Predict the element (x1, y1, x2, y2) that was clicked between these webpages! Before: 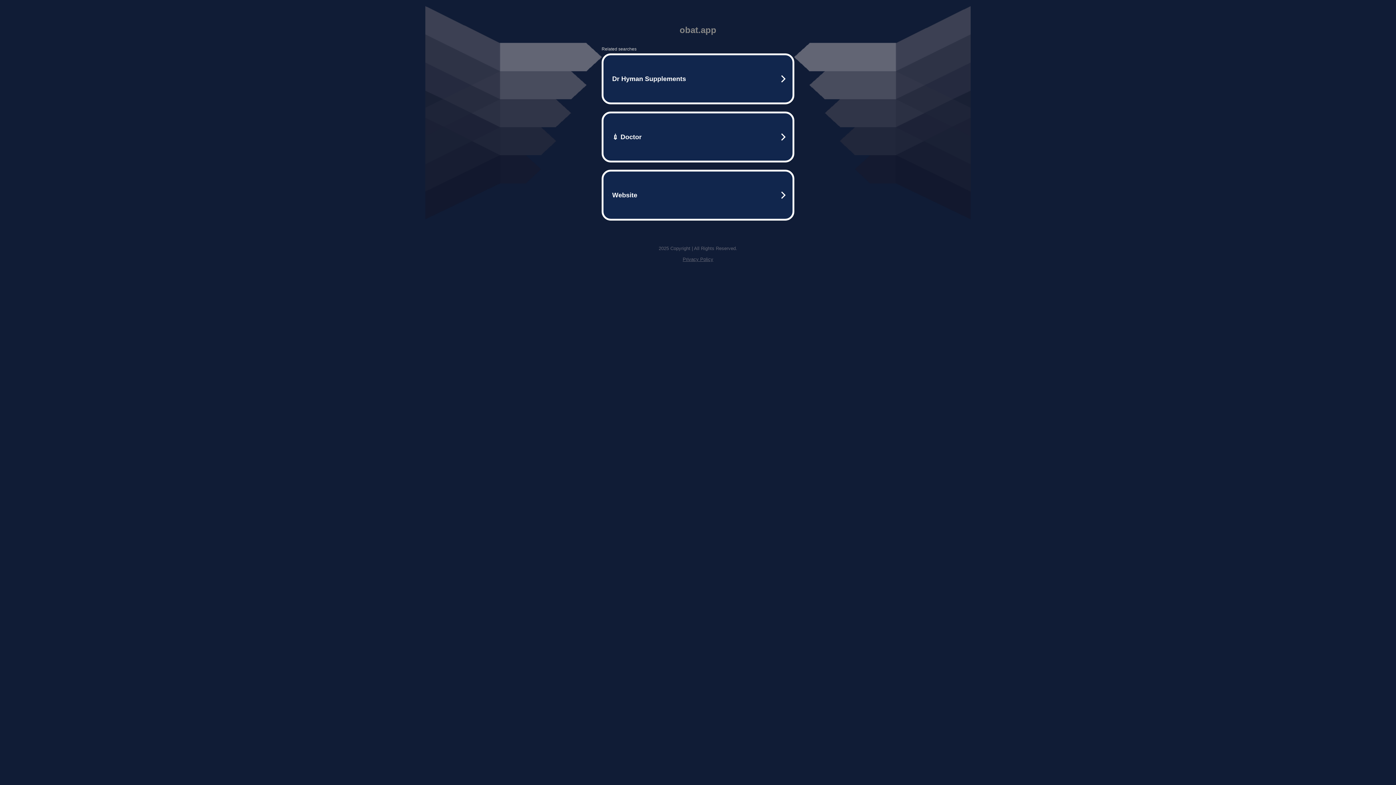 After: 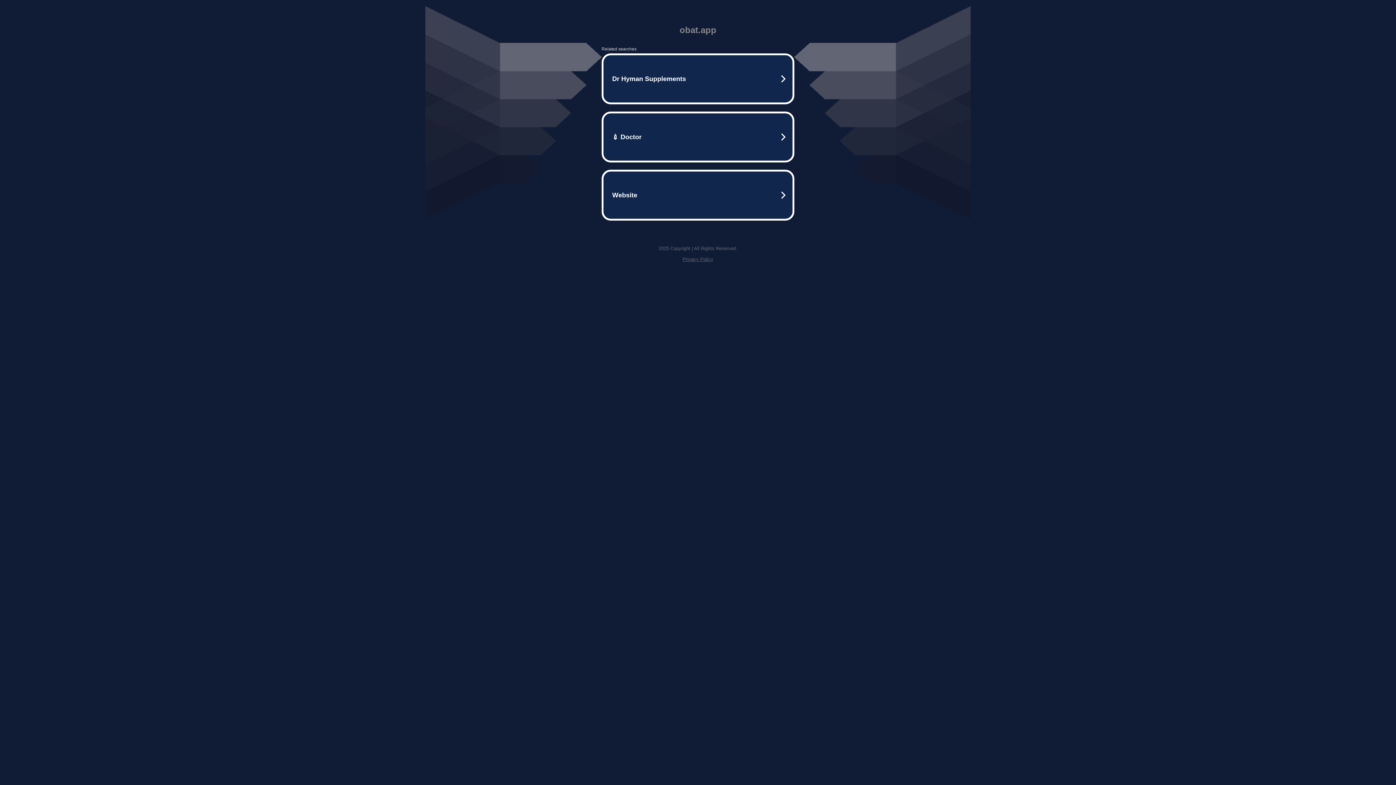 Action: label: Privacy Policy bbox: (682, 256, 713, 262)